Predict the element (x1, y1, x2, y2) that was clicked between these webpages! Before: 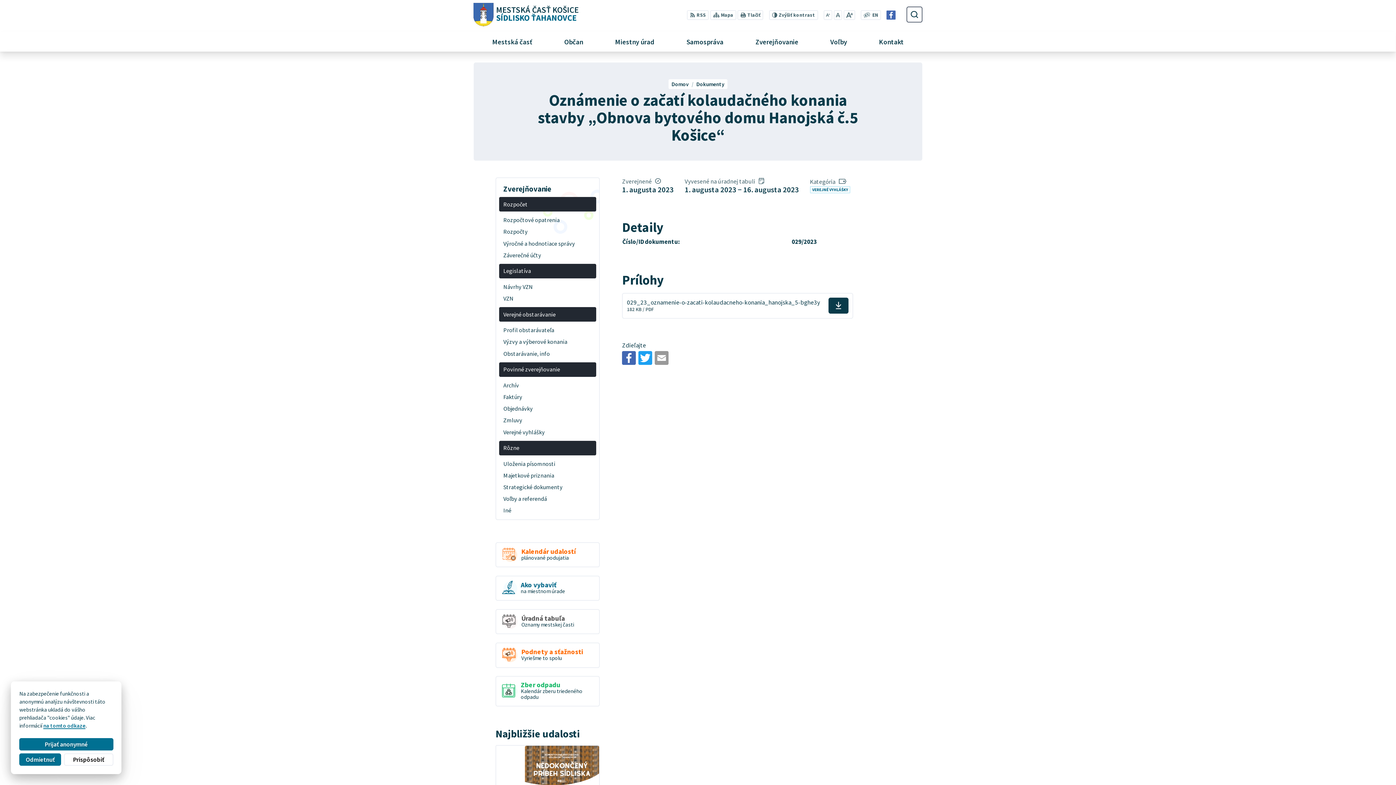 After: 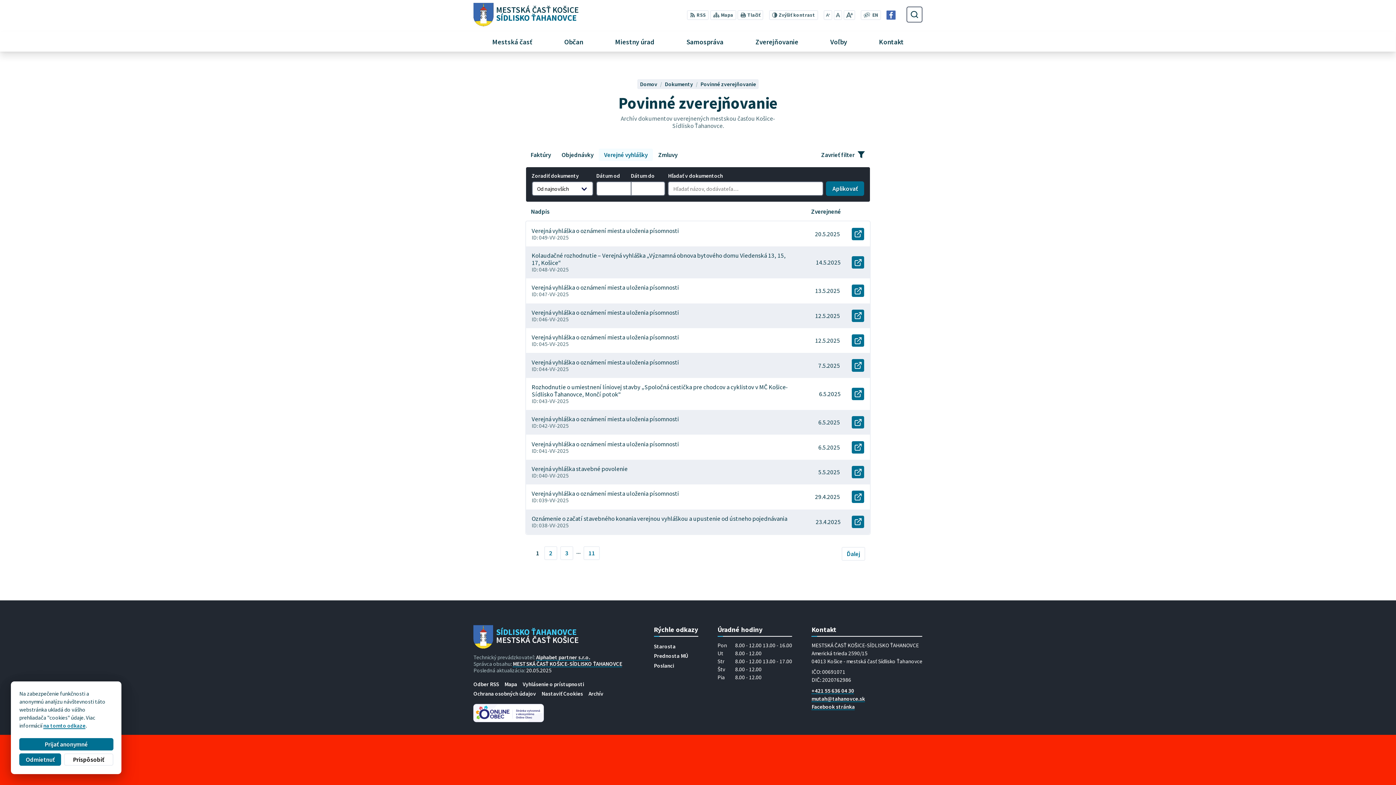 Action: label: VEREJNÉ VYHLÁŠKY bbox: (810, 186, 850, 193)